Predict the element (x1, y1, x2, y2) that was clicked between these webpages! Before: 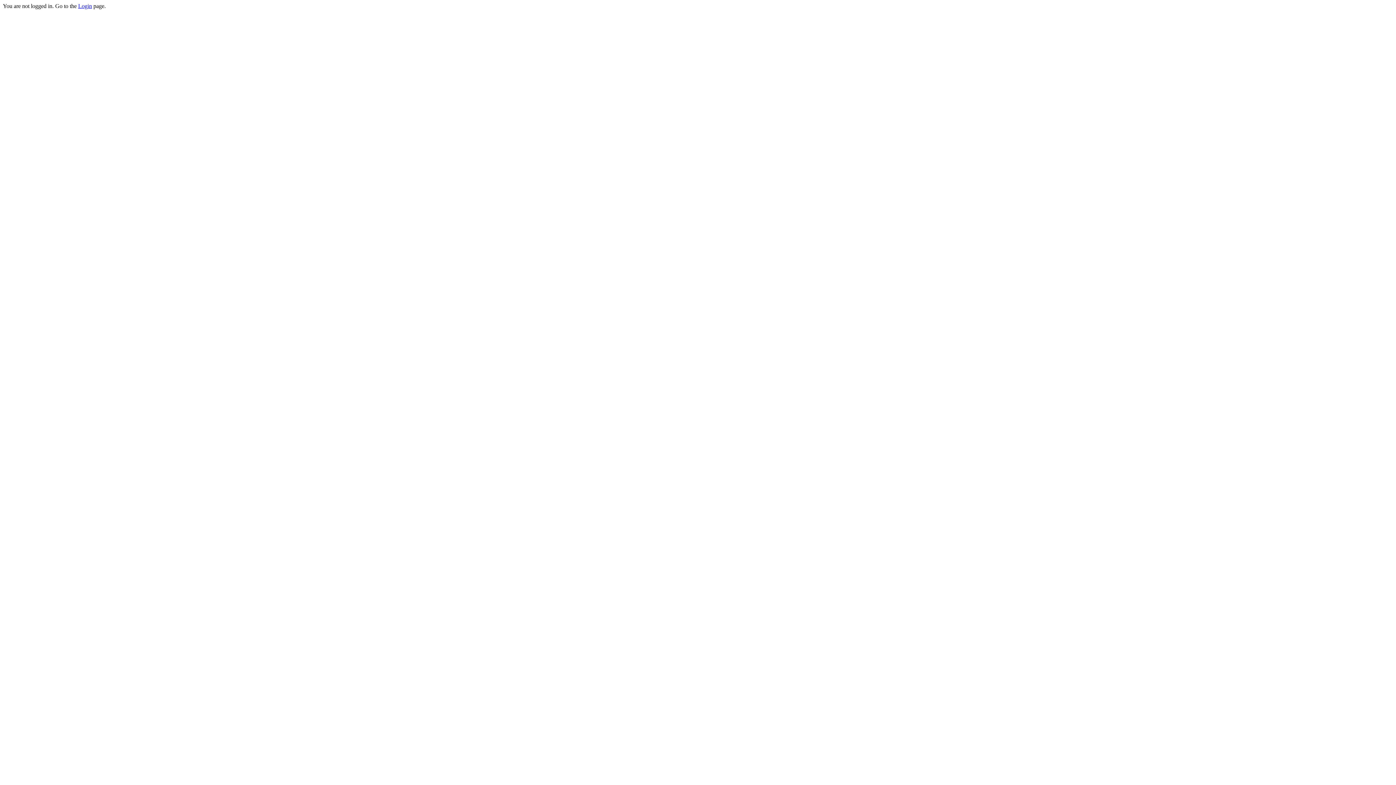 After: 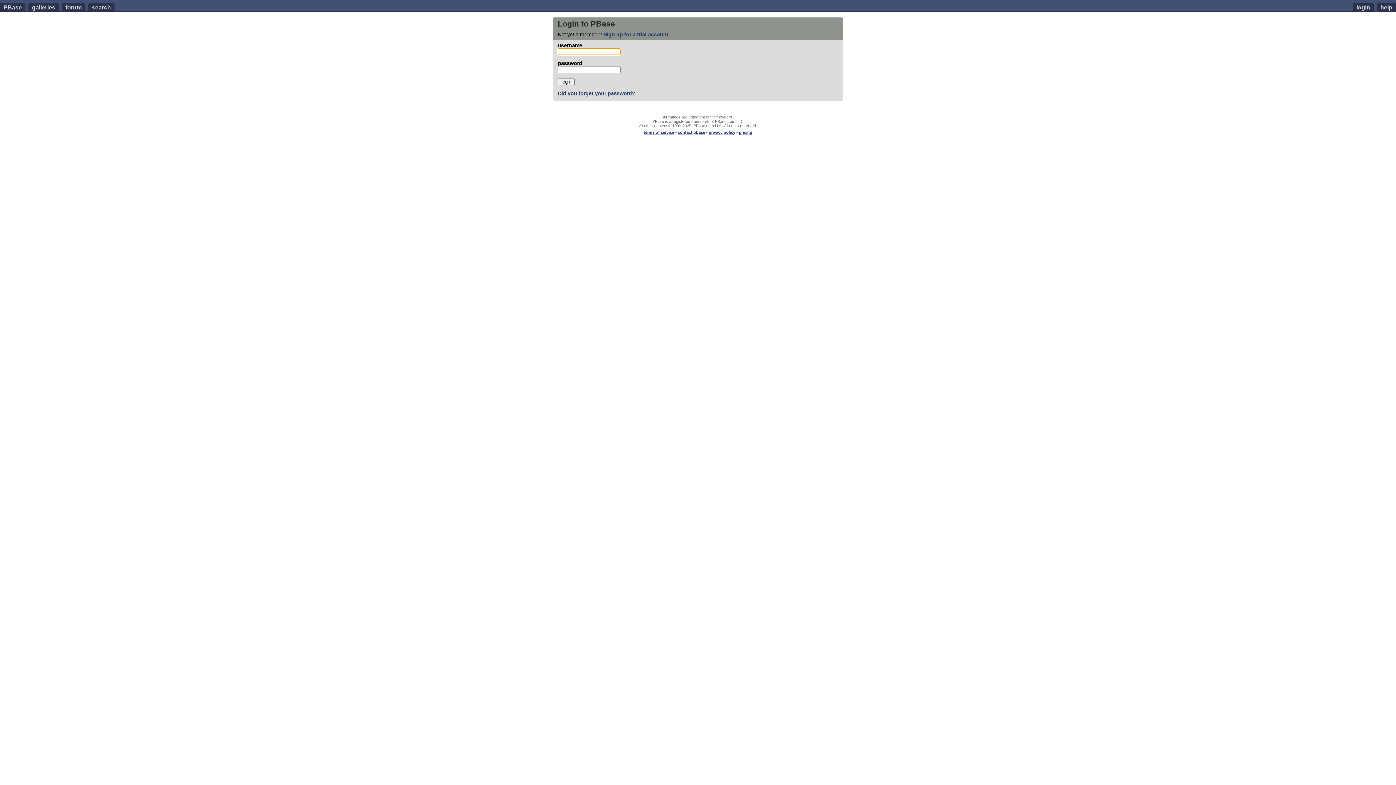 Action: bbox: (78, 2, 92, 9) label: Login